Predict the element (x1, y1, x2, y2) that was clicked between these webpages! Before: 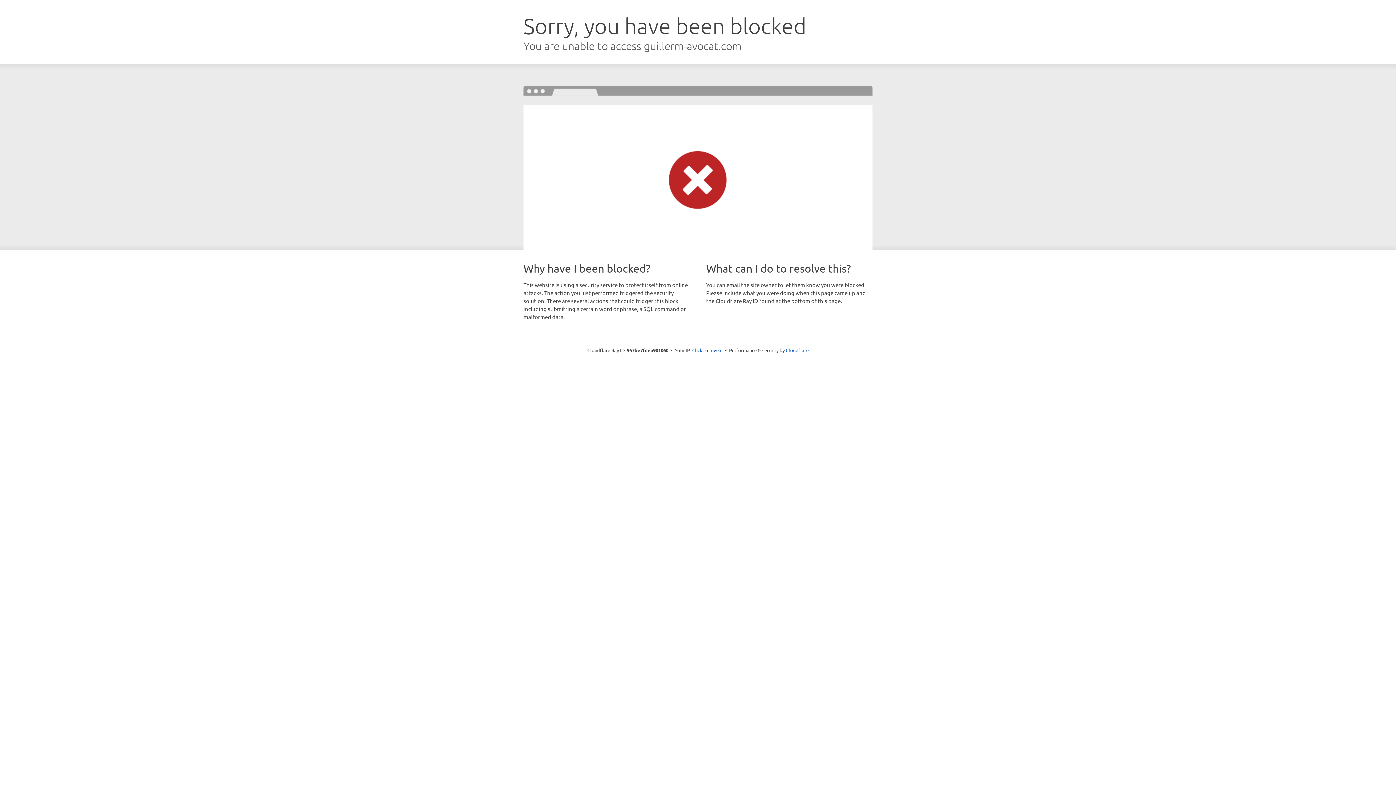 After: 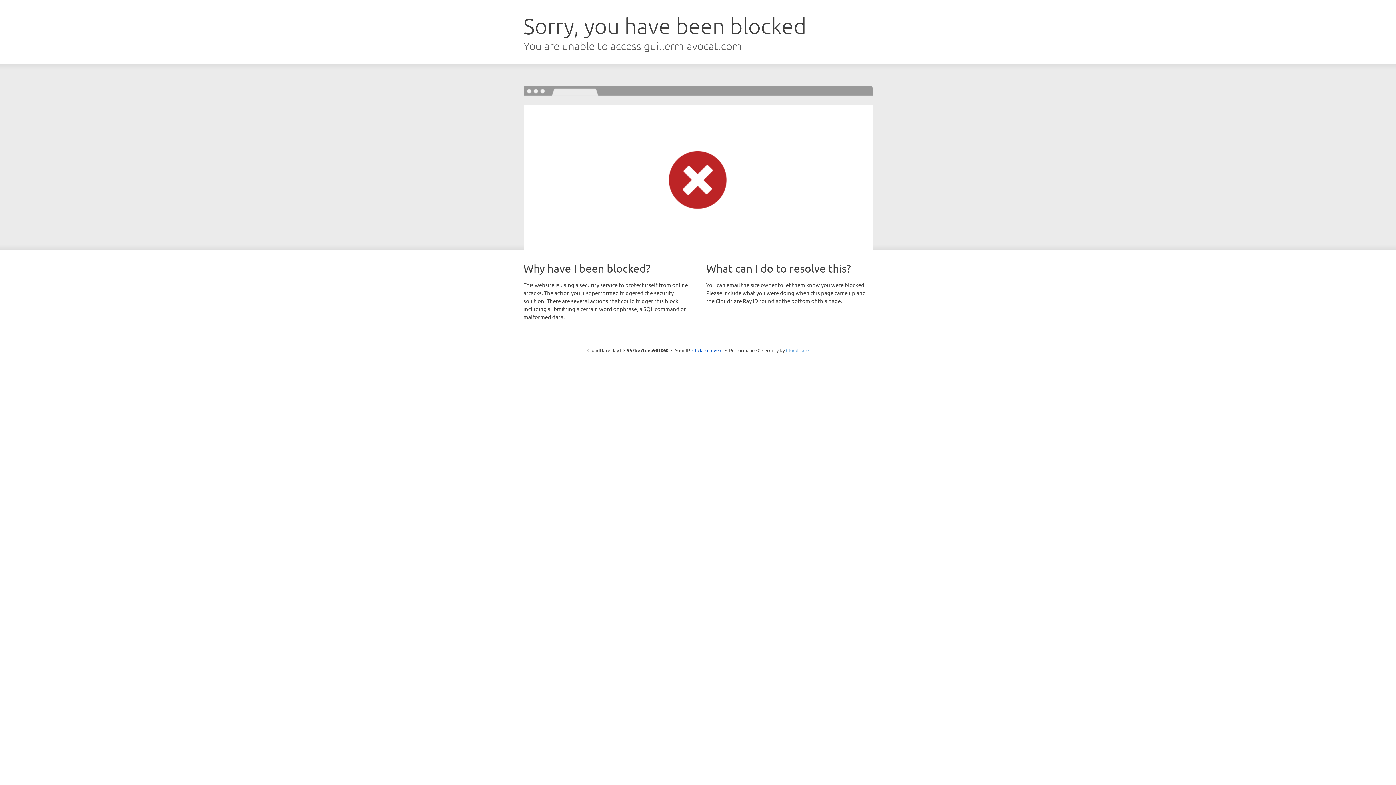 Action: bbox: (786, 347, 808, 353) label: Cloudflare